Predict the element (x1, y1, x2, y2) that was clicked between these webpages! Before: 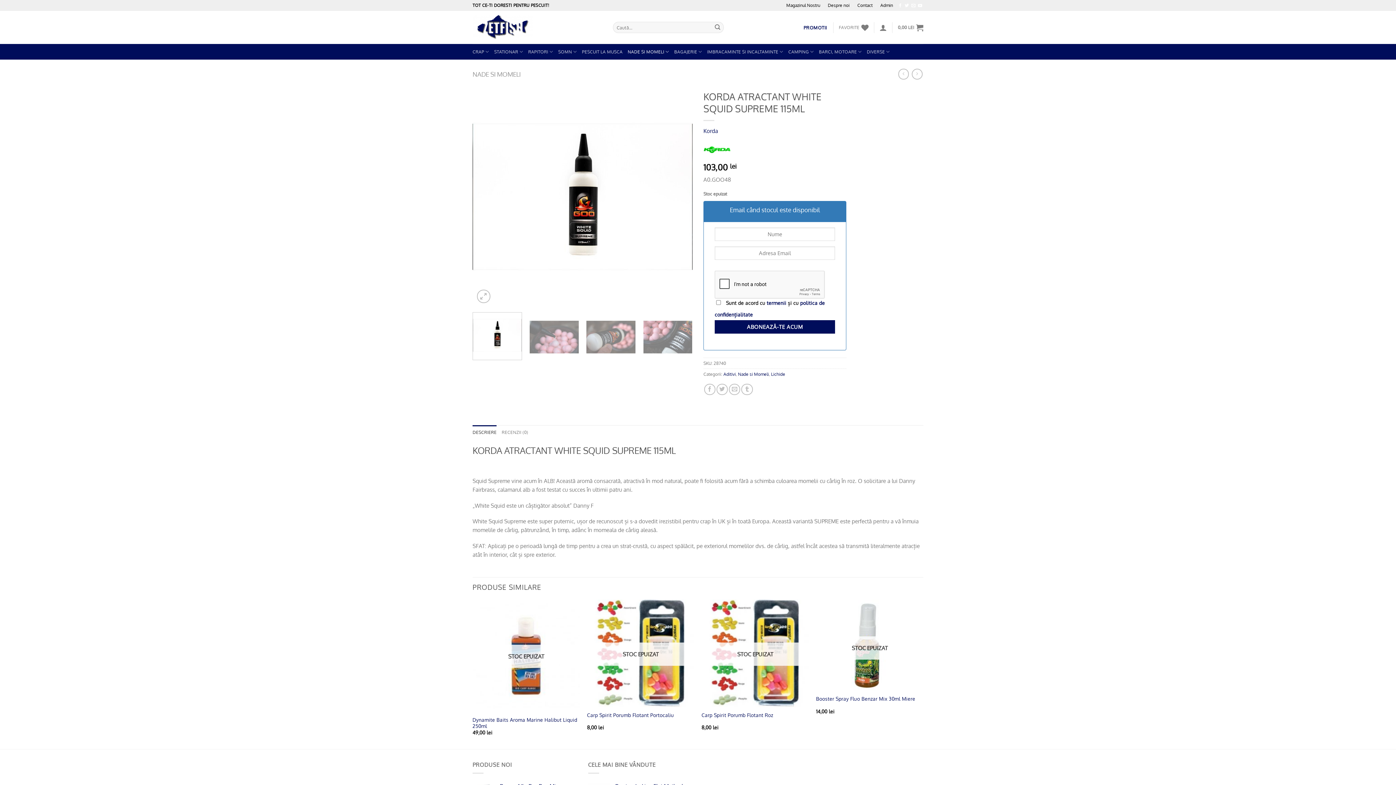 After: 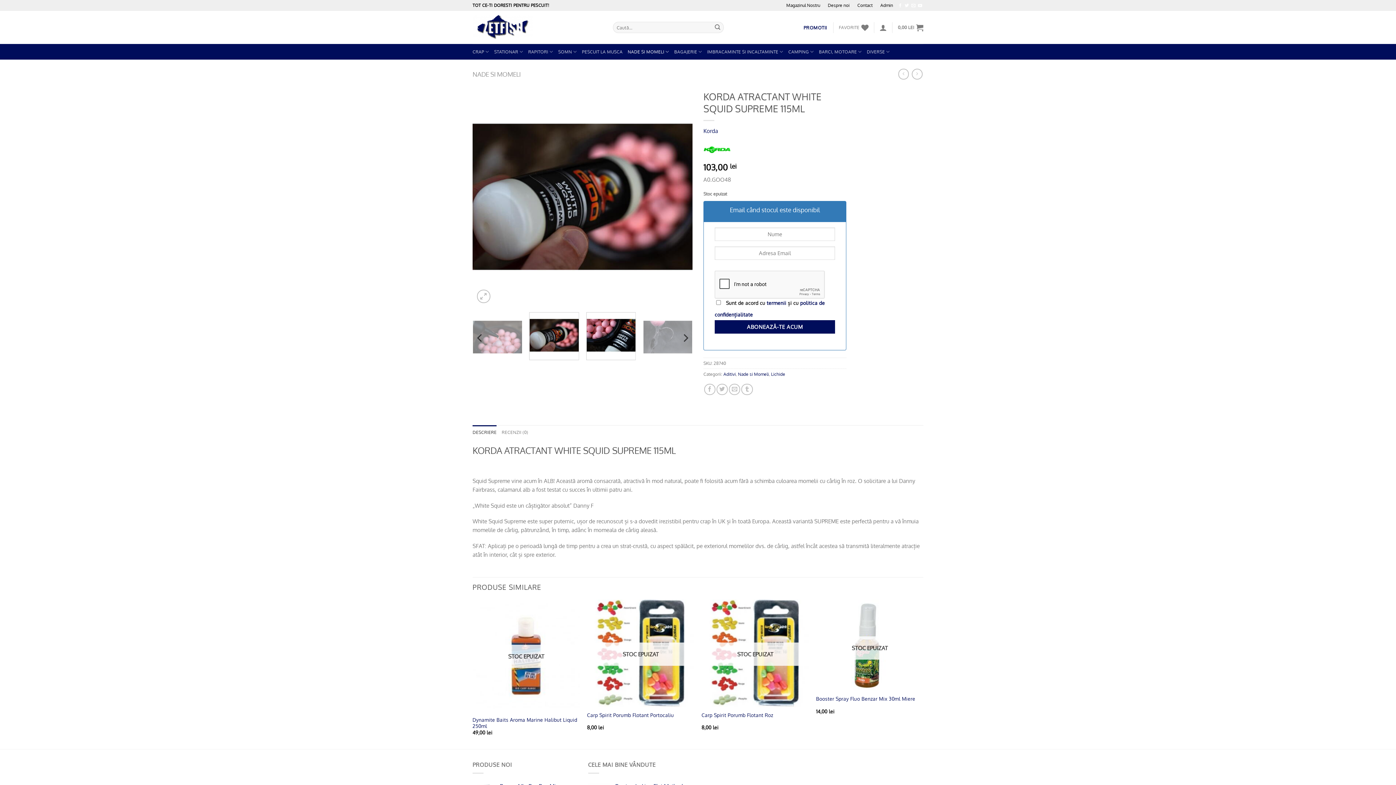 Action: bbox: (586, 312, 635, 360)